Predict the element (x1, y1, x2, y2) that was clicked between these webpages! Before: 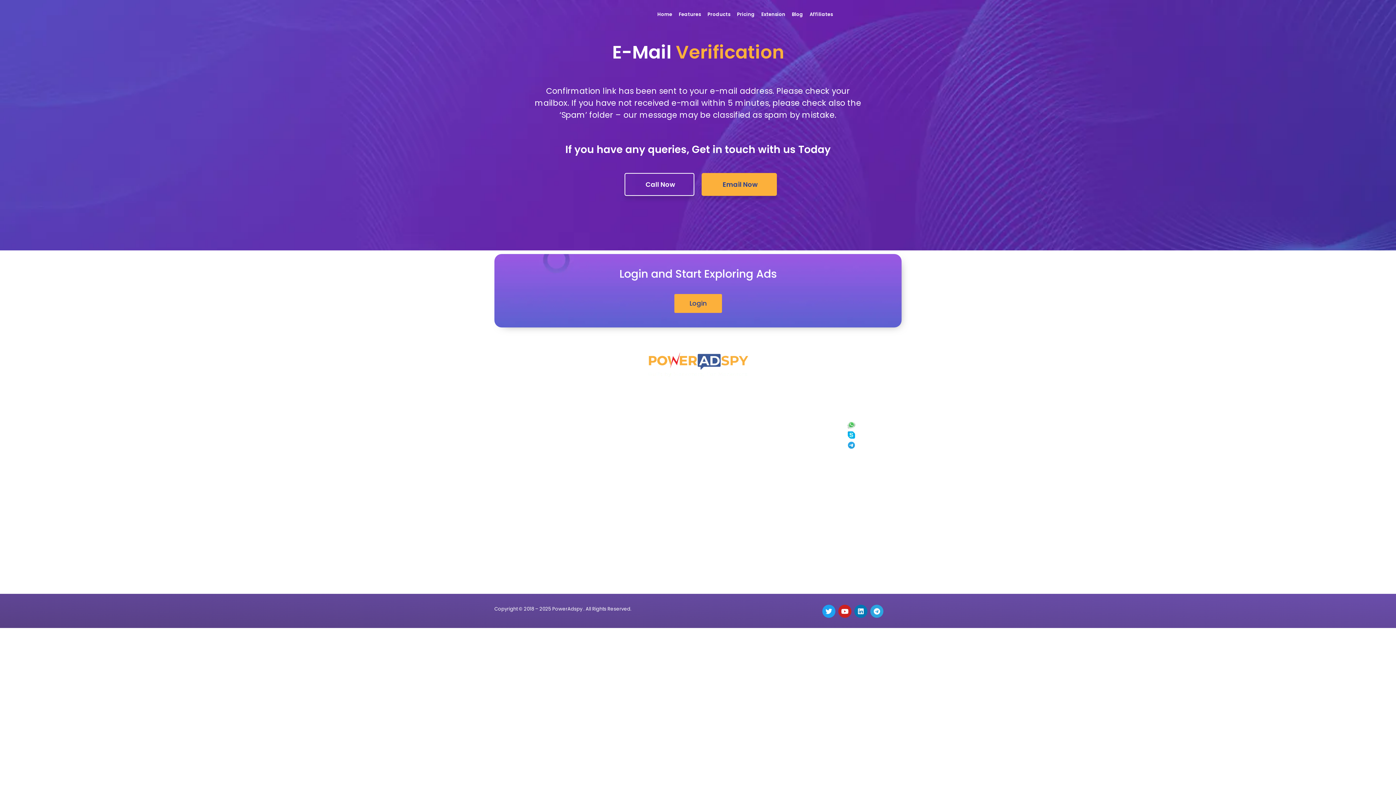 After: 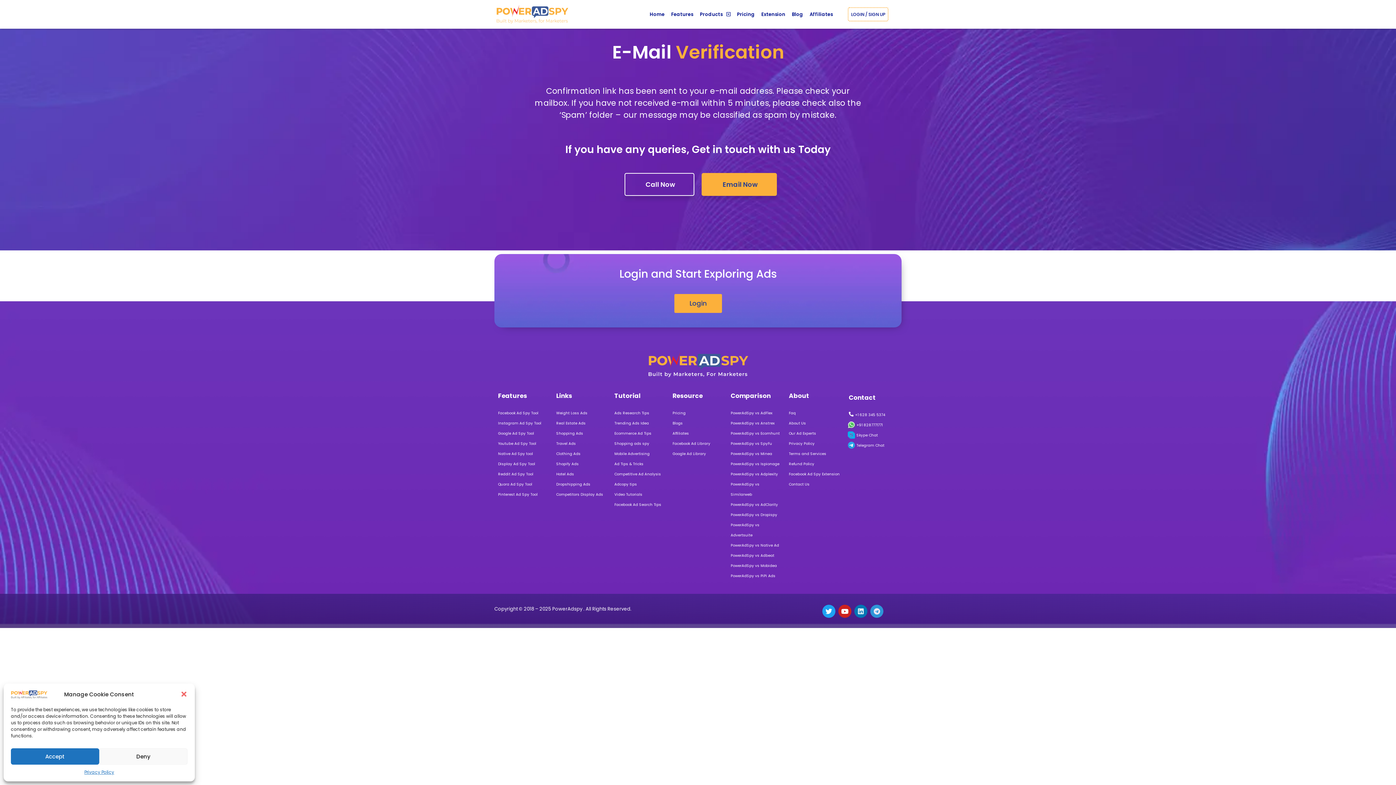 Action: label: Telegram bbox: (870, 605, 883, 618)